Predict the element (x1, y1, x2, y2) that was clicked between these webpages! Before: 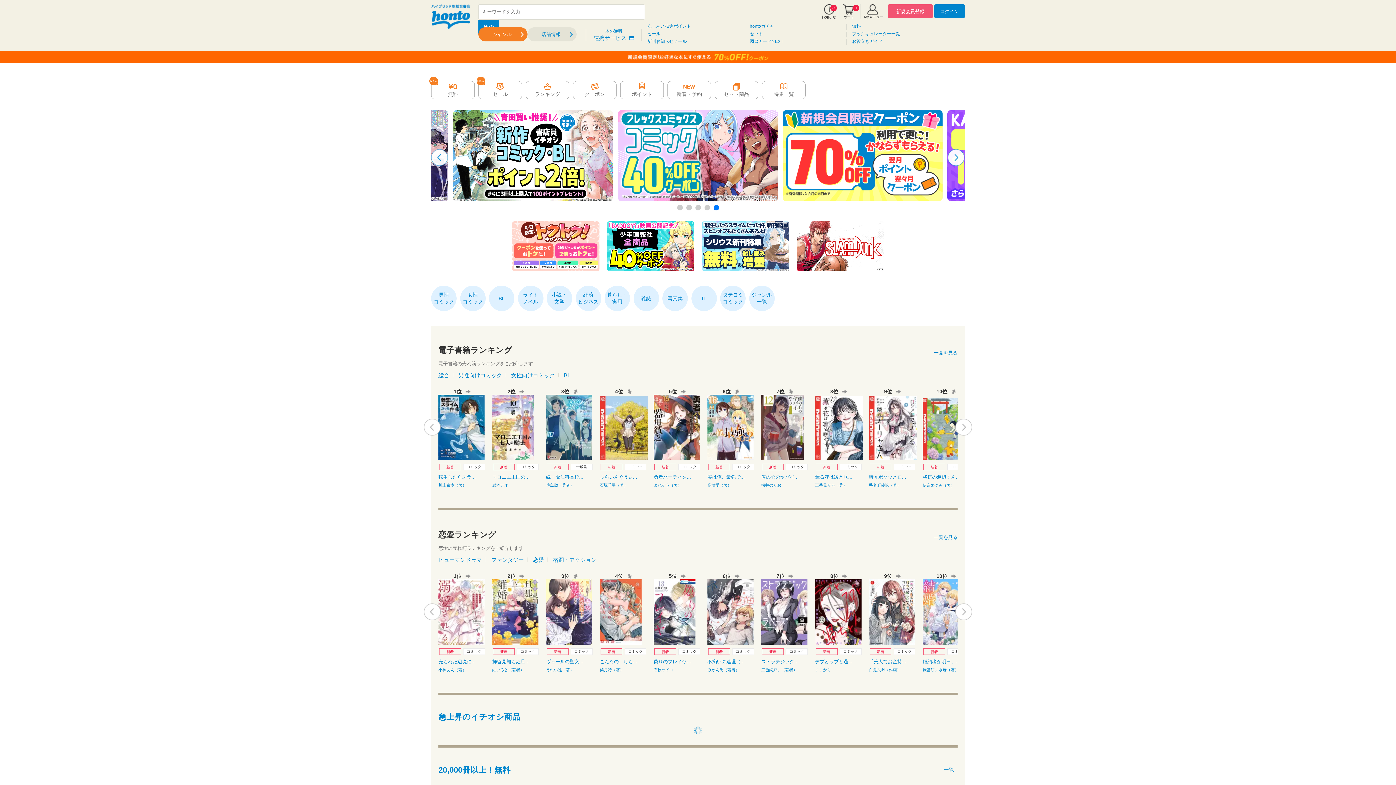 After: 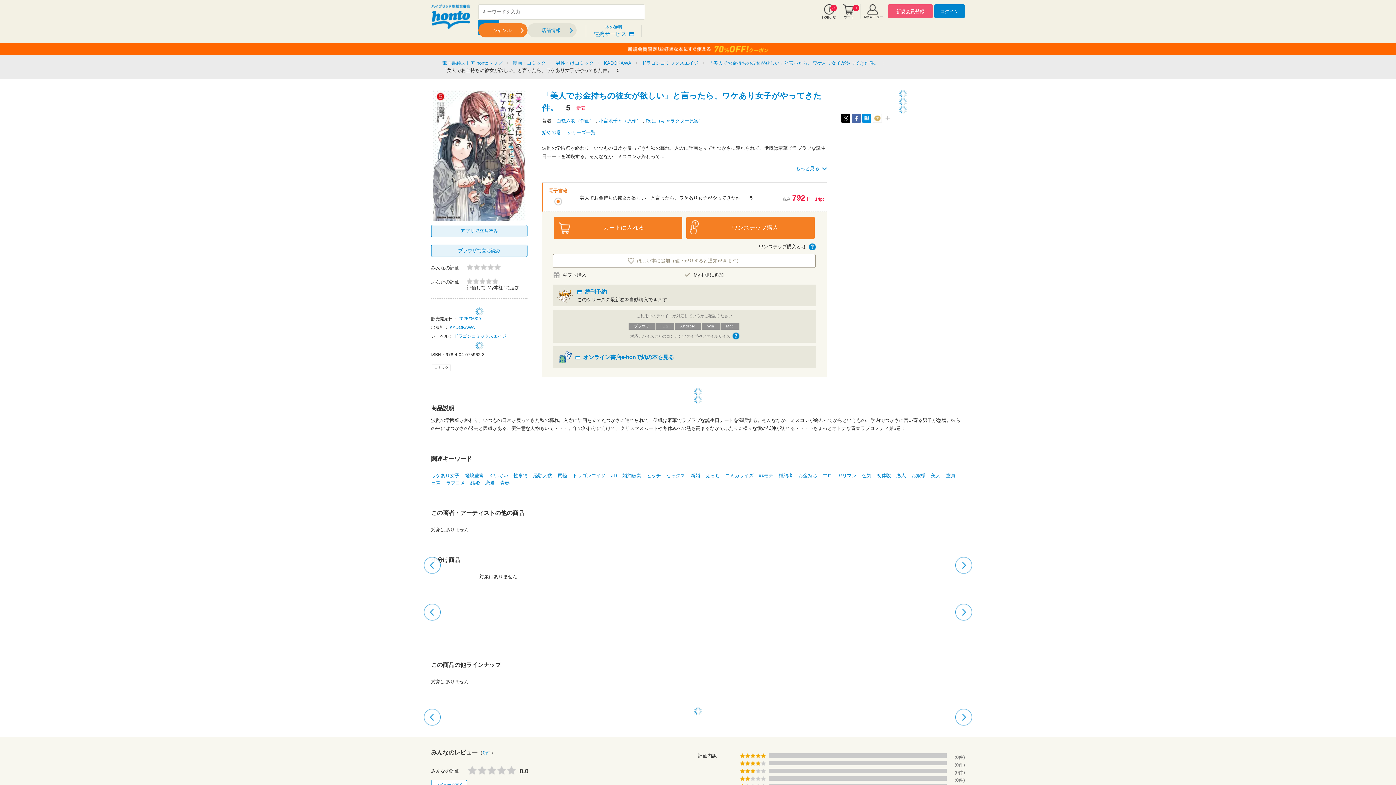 Action: label: 「美人でお金持... bbox: (869, 659, 906, 664)